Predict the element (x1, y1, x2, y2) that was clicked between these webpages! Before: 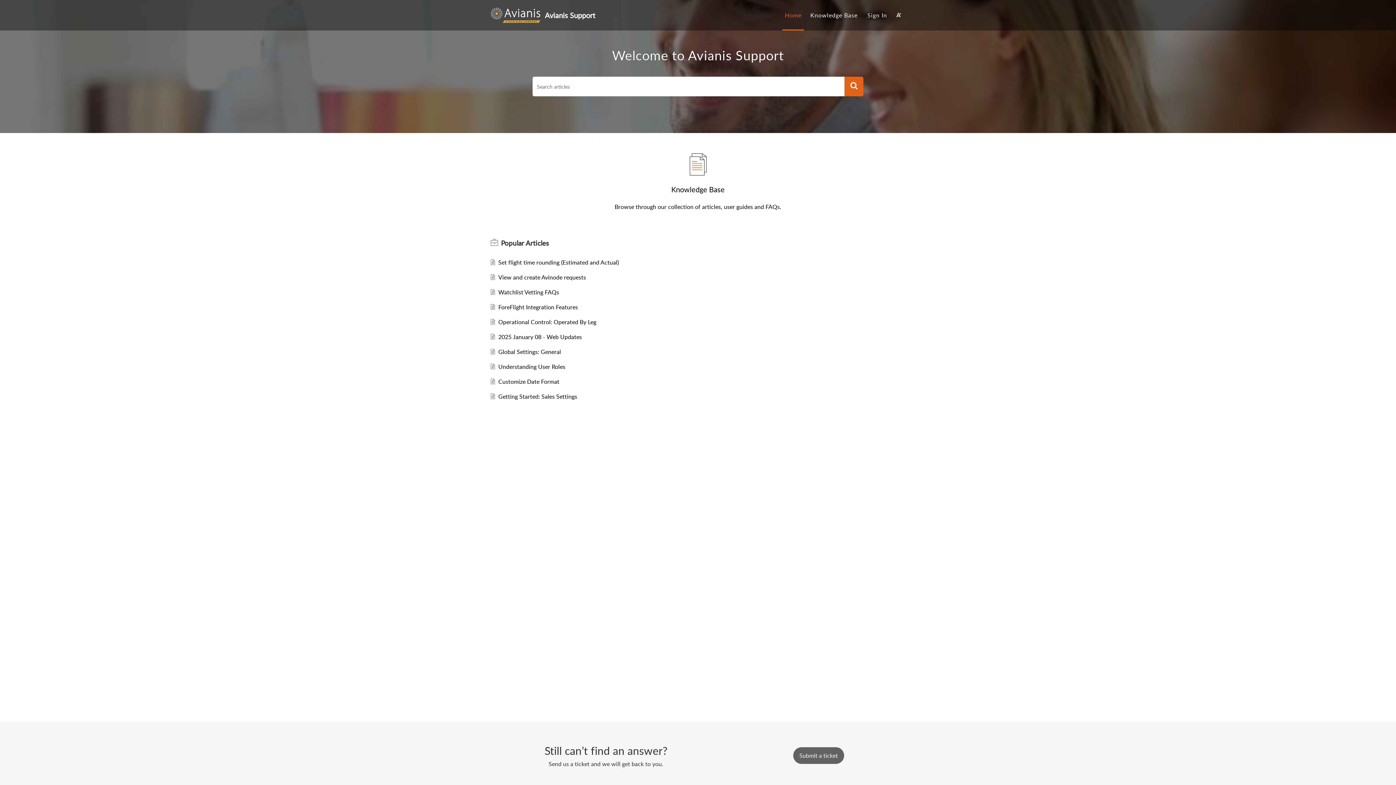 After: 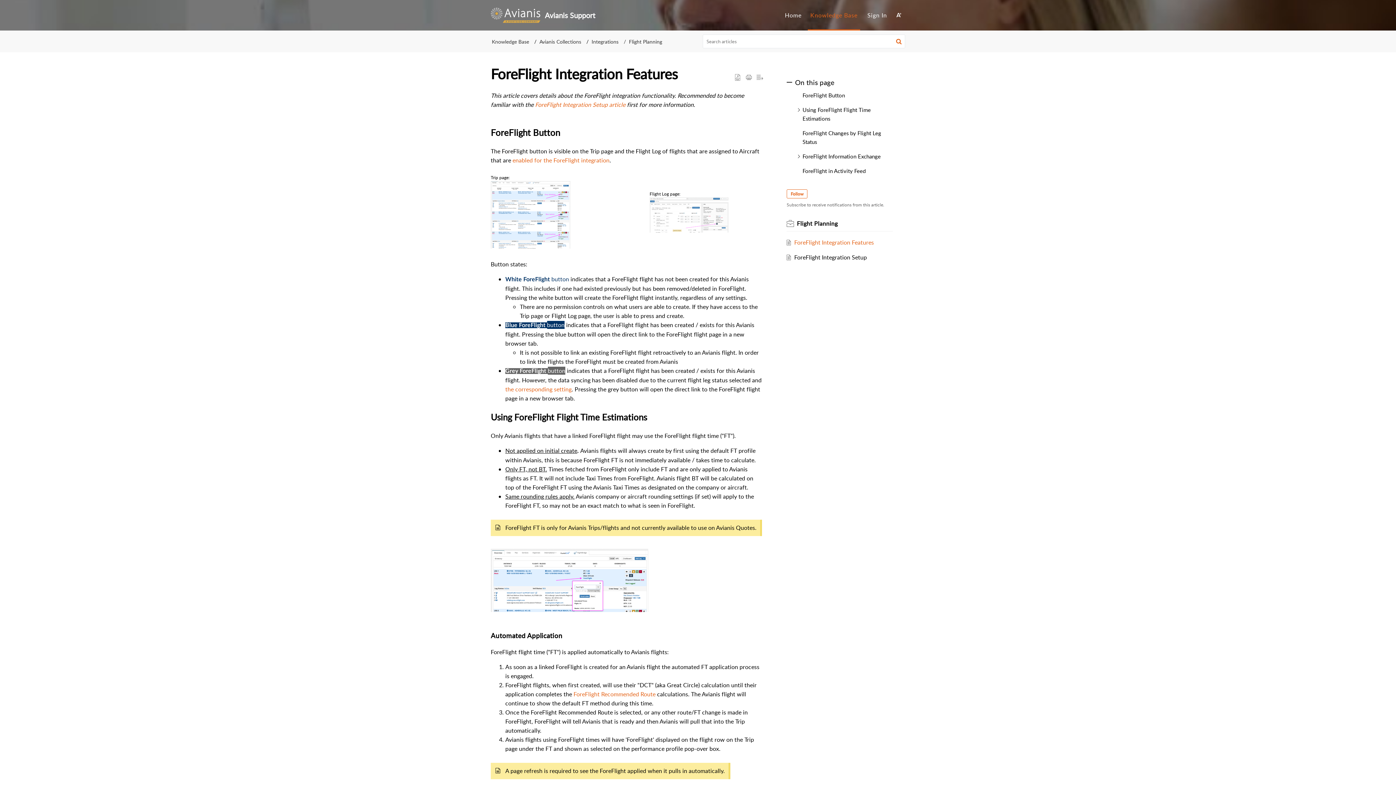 Action: label: ForeFlight Integration Features bbox: (498, 303, 578, 311)